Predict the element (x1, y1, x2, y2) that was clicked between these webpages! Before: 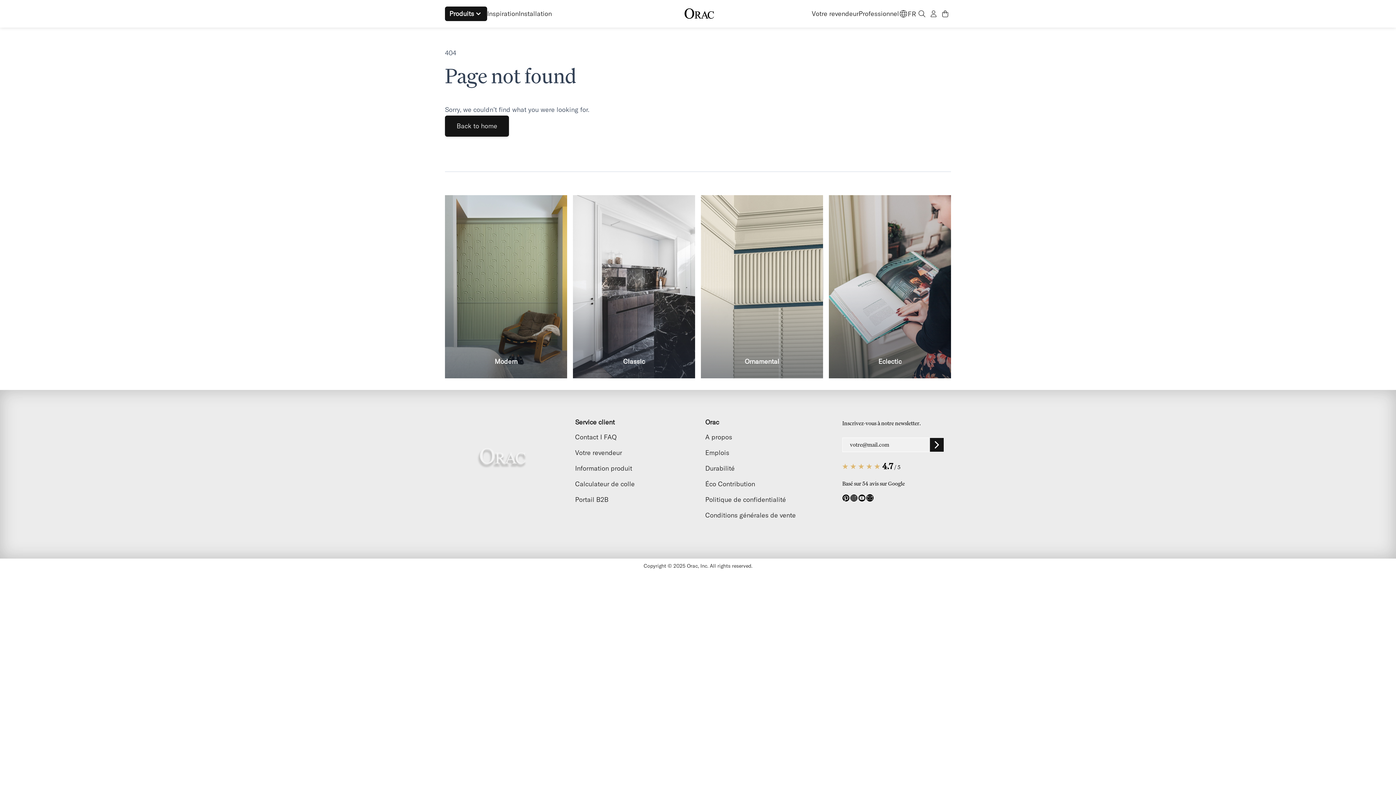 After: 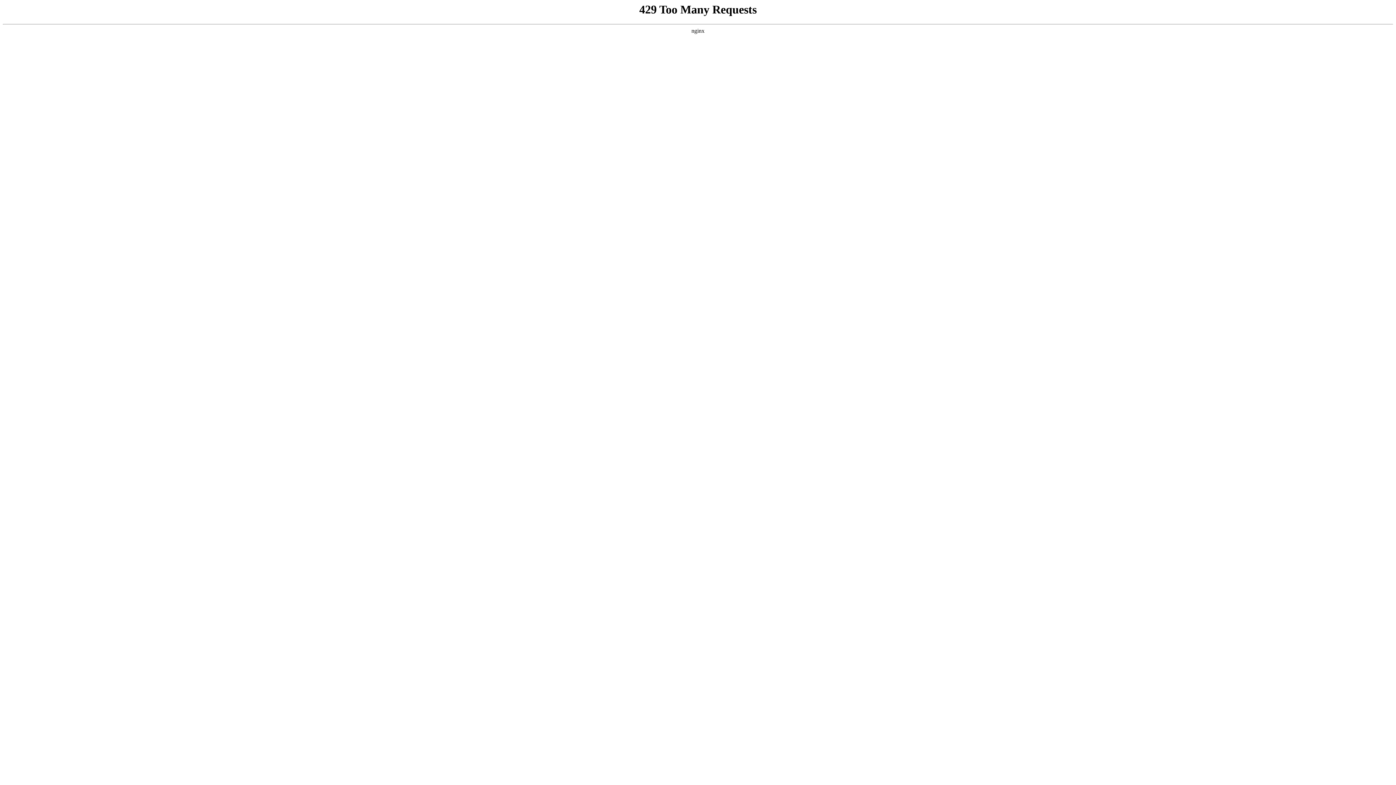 Action: bbox: (623, 356, 645, 366) label: Checkout Classic style